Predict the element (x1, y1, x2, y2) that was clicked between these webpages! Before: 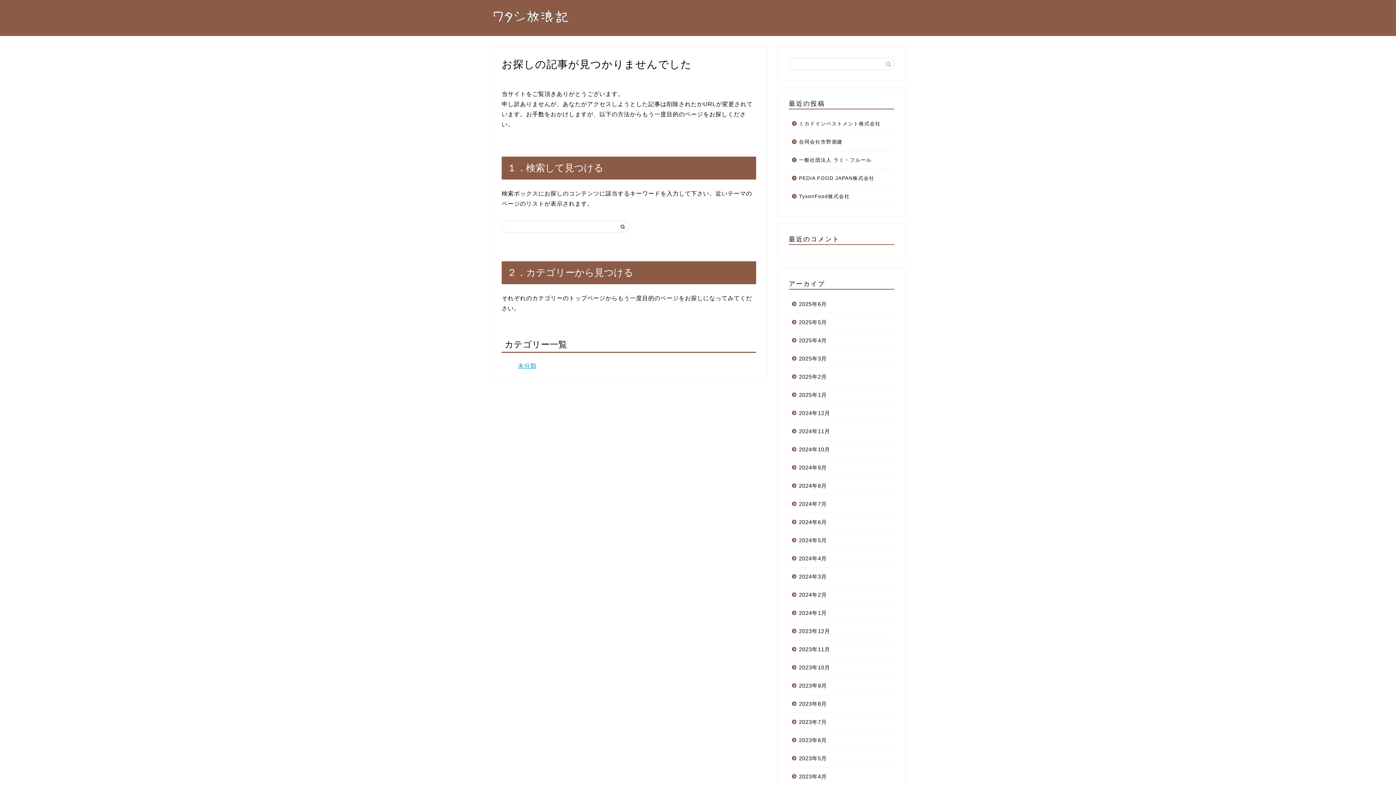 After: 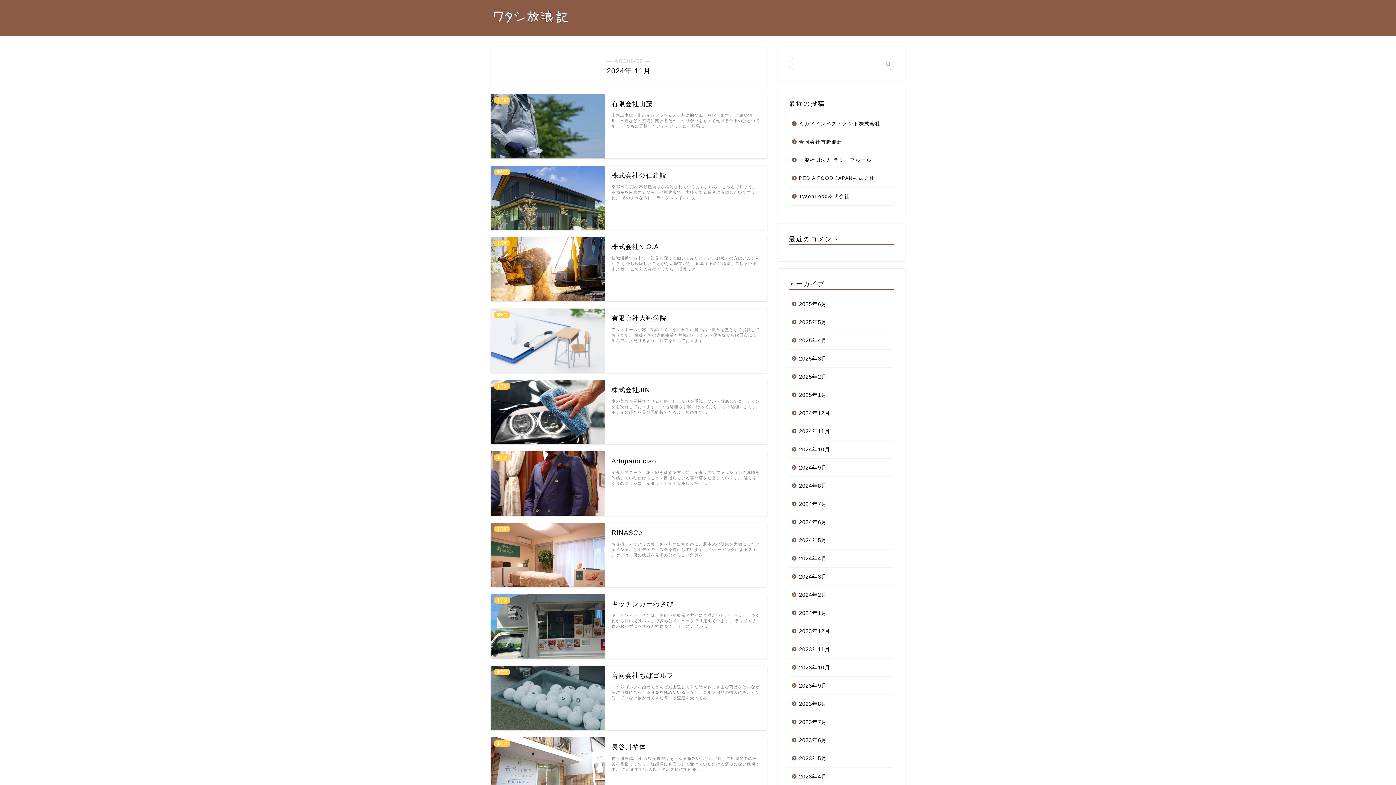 Action: bbox: (789, 422, 893, 440) label: 2024年11月